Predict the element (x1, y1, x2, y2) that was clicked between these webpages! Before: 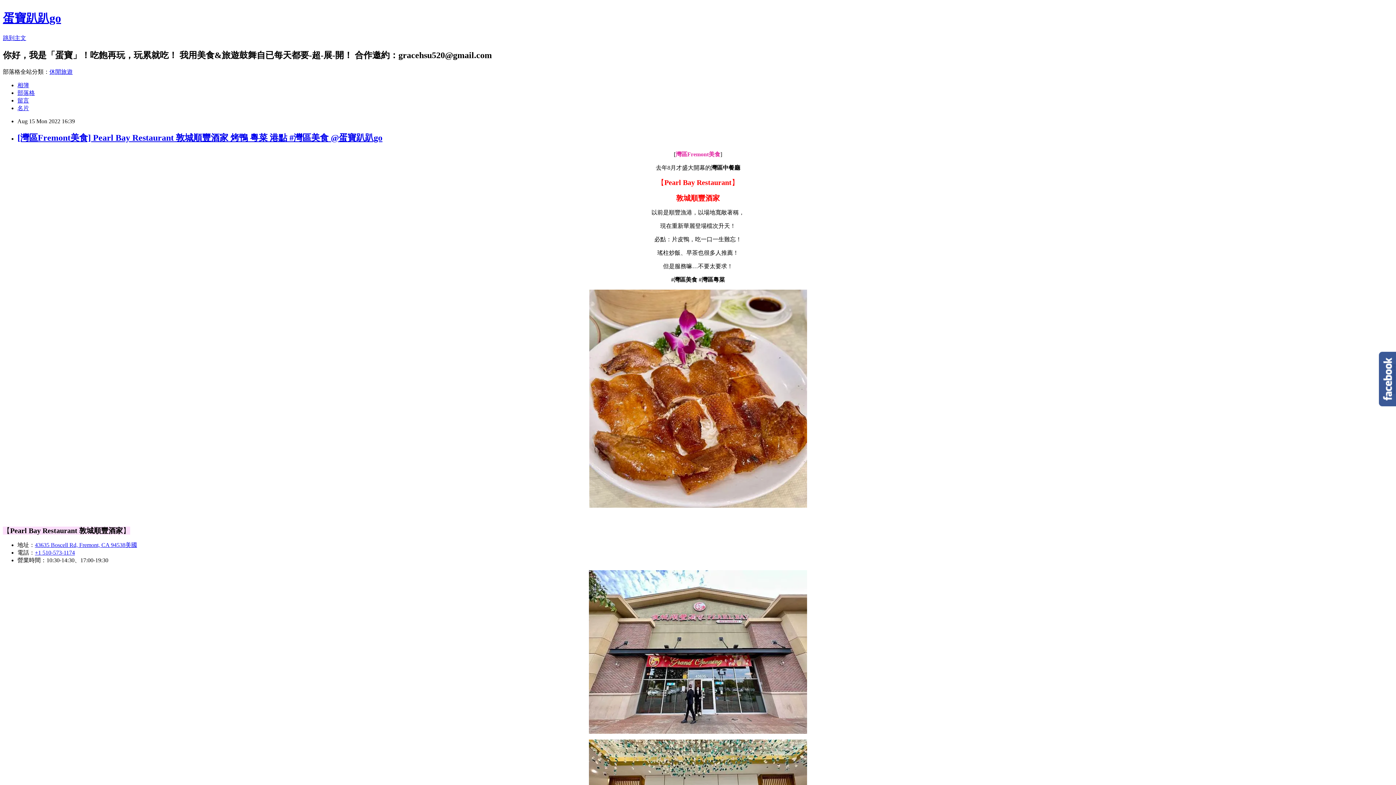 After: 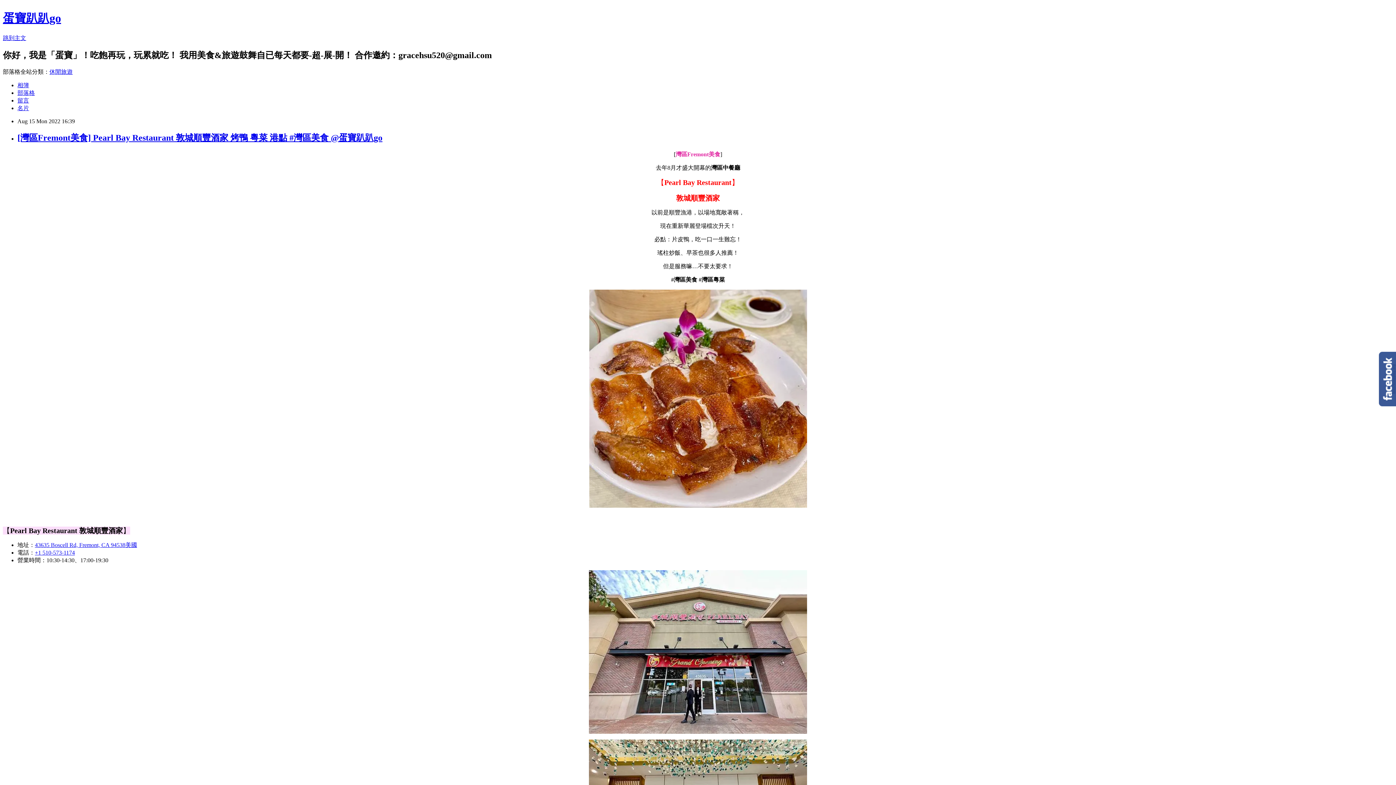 Action: label: 留言 bbox: (17, 97, 29, 103)